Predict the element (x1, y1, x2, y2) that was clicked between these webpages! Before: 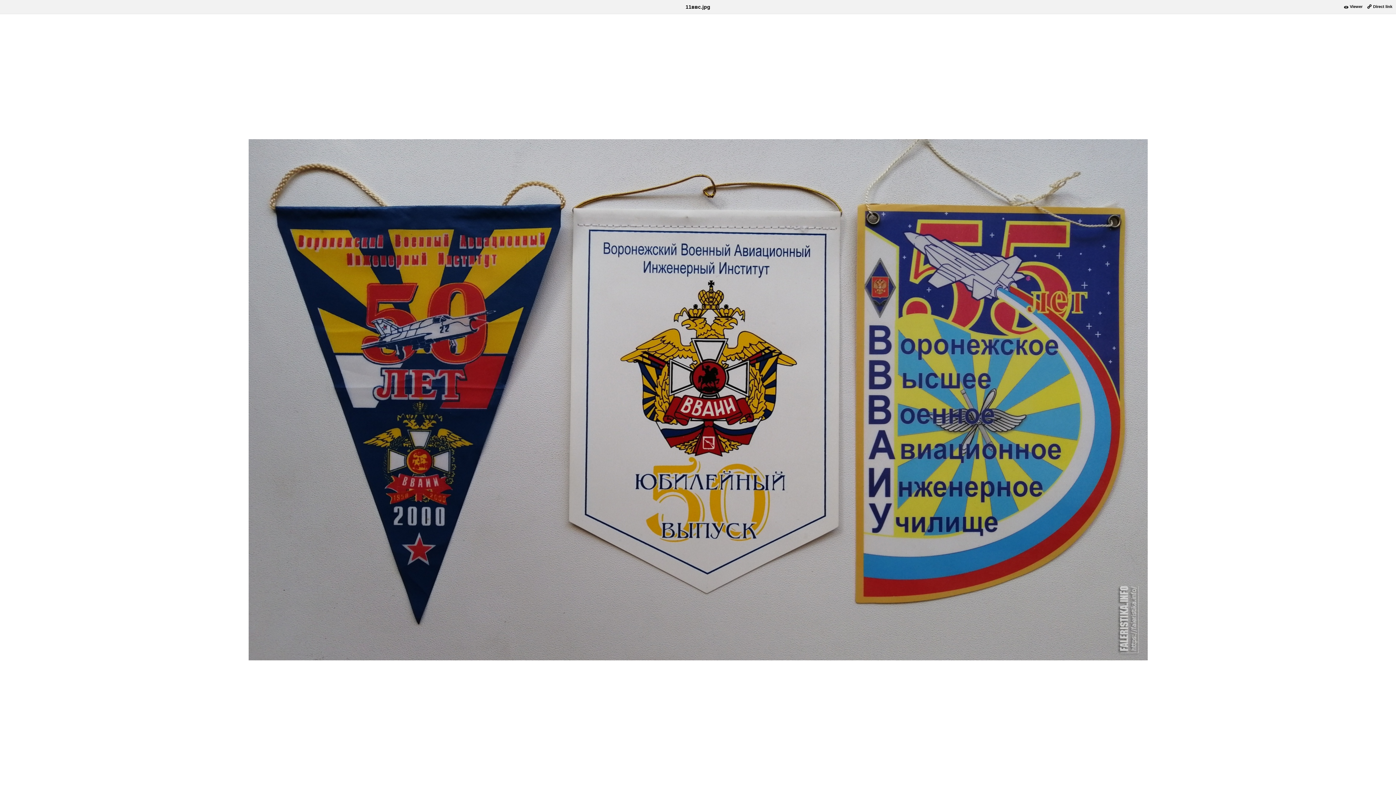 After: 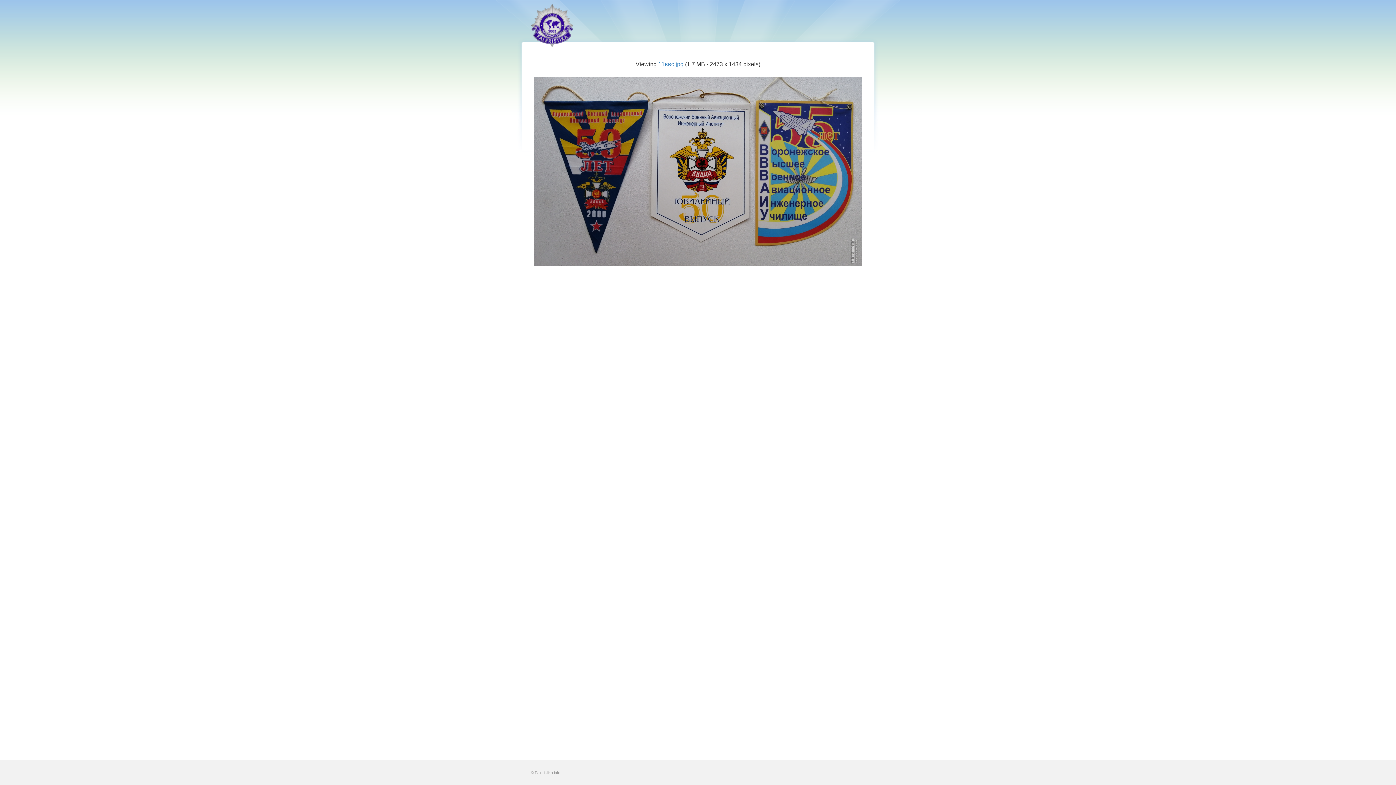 Action: bbox: (1344, 4, 1362, 8) label: Viewer